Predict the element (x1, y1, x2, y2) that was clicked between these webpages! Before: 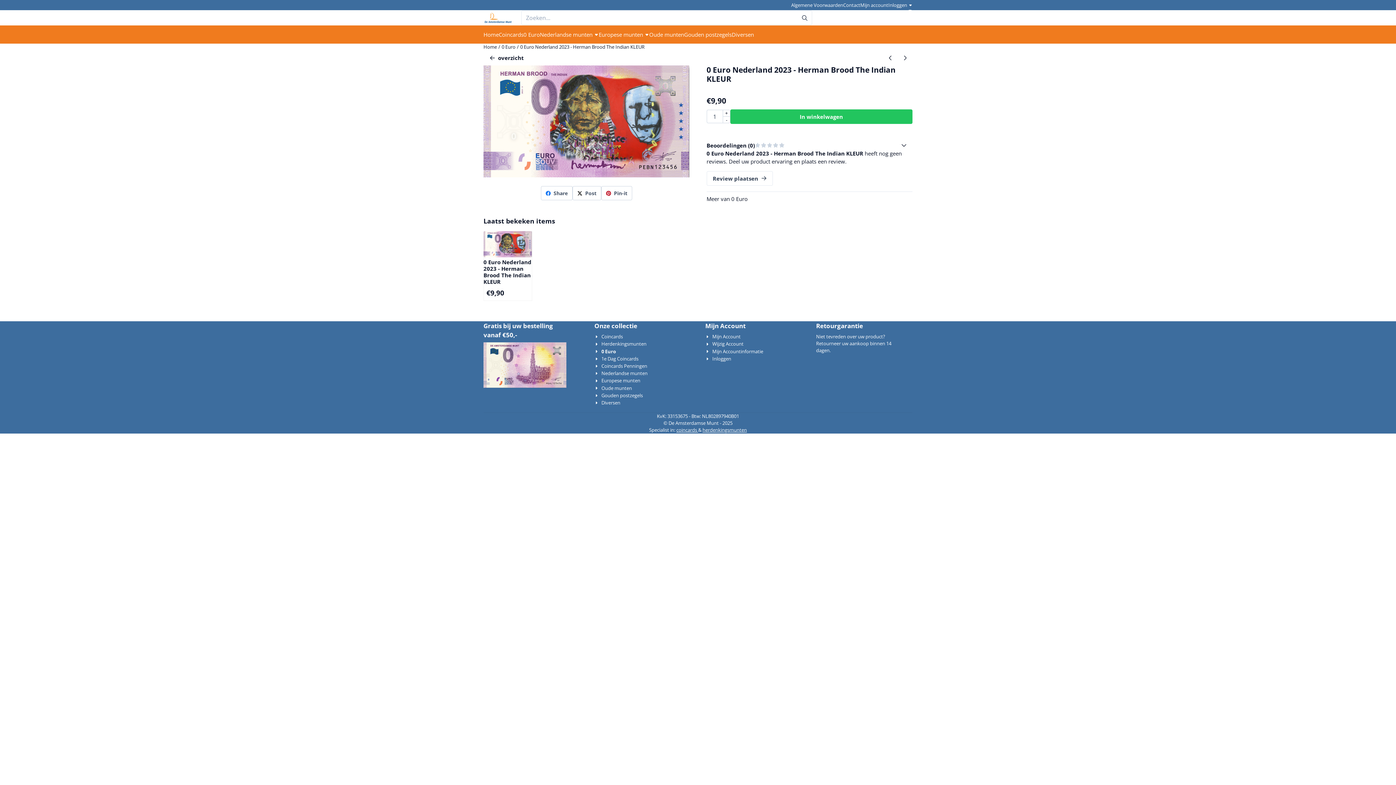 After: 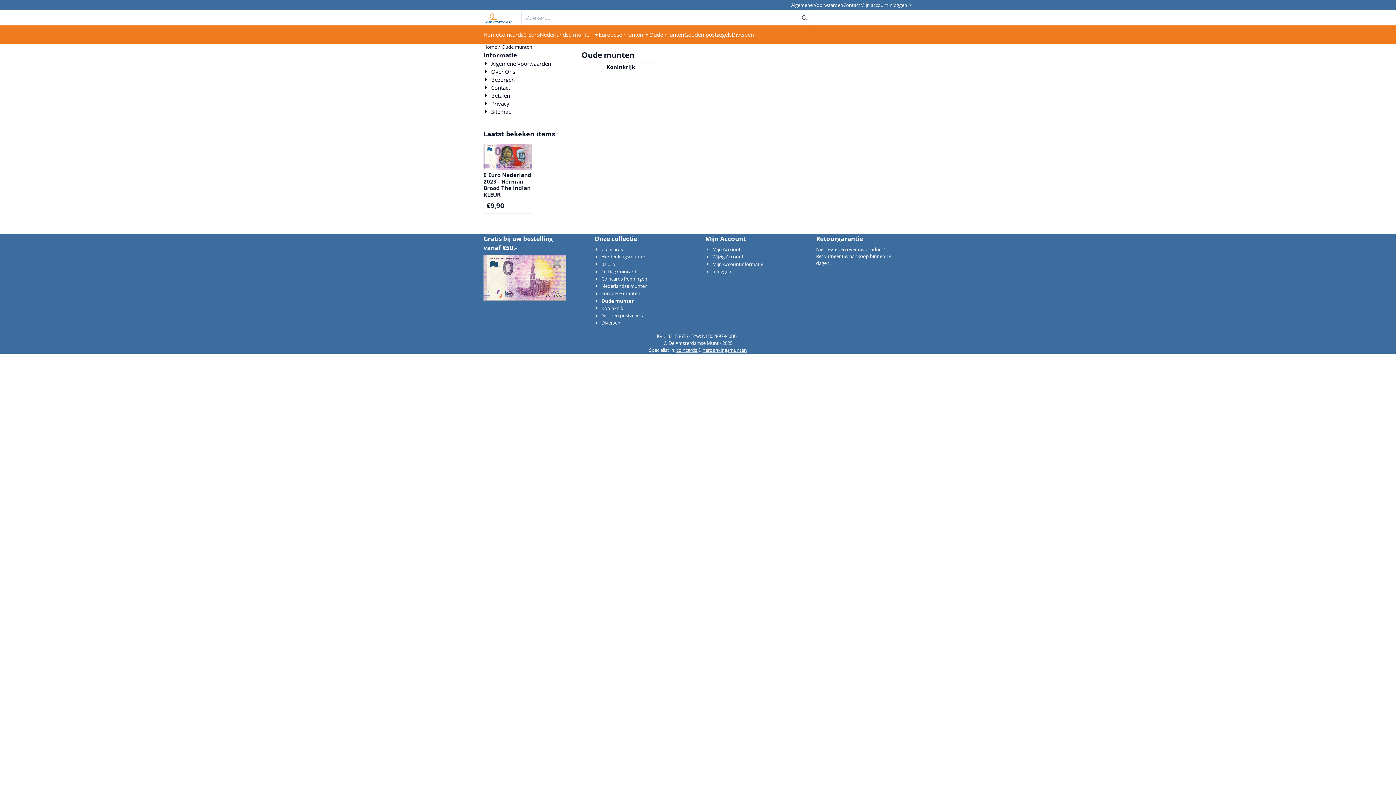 Action: label: Oude munten bbox: (594, 384, 632, 391)